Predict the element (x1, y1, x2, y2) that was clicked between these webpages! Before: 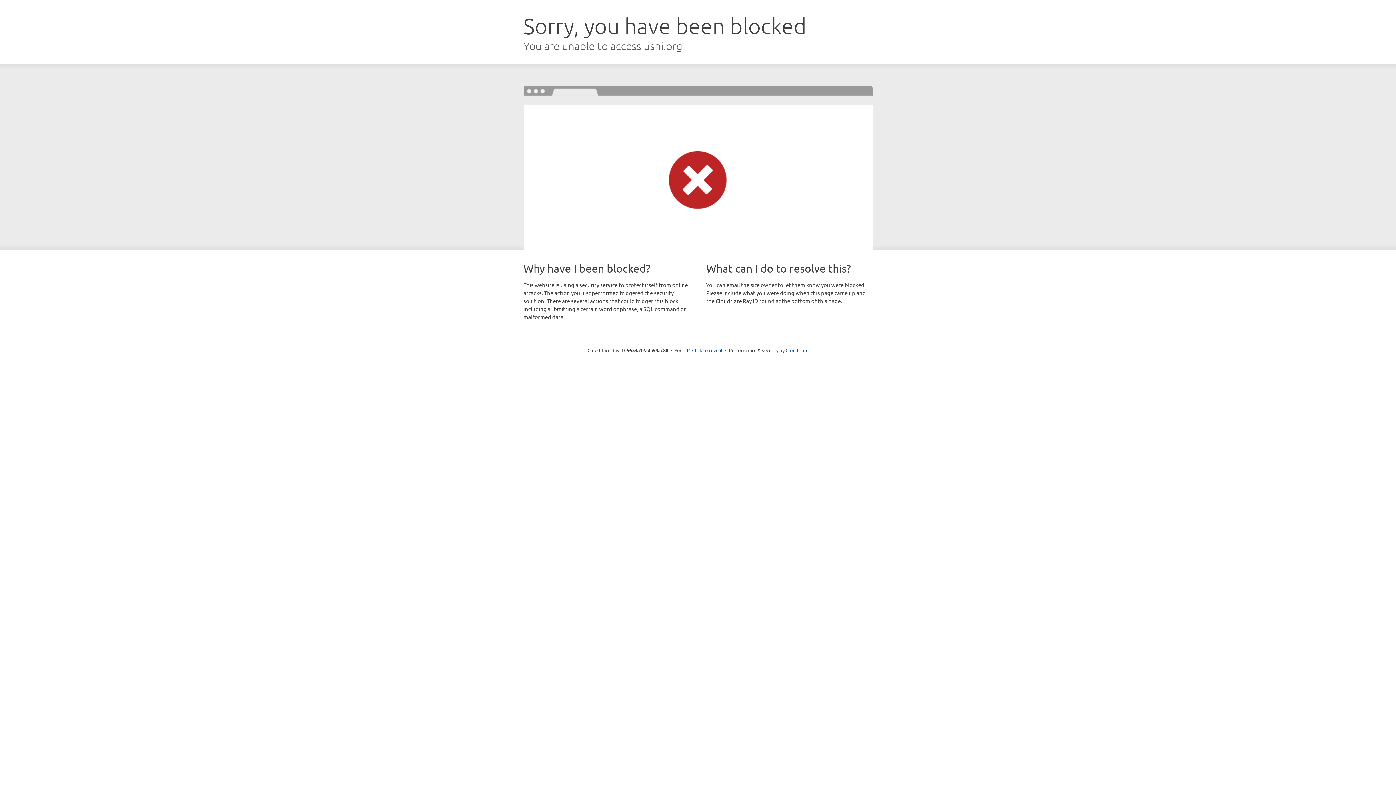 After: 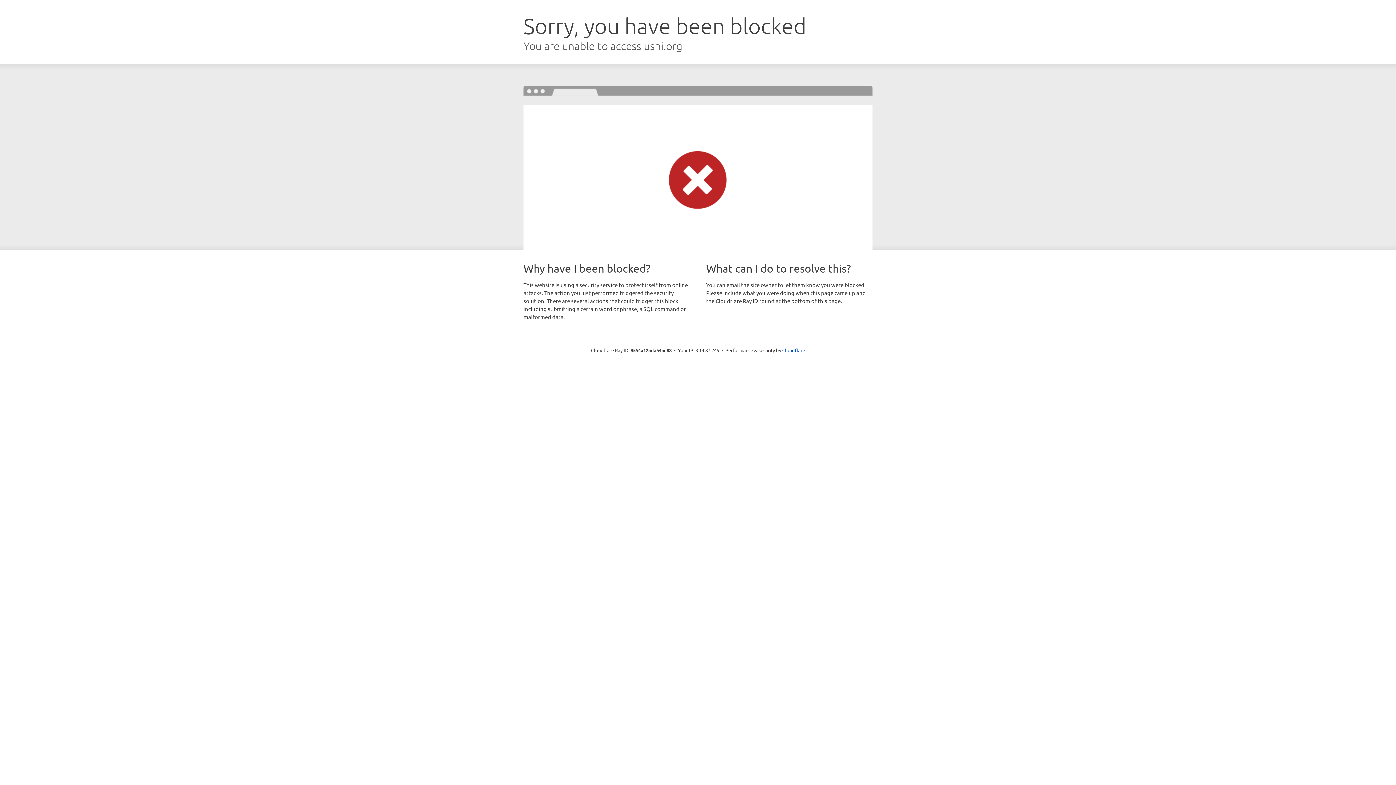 Action: bbox: (692, 346, 722, 353) label: Click to reveal